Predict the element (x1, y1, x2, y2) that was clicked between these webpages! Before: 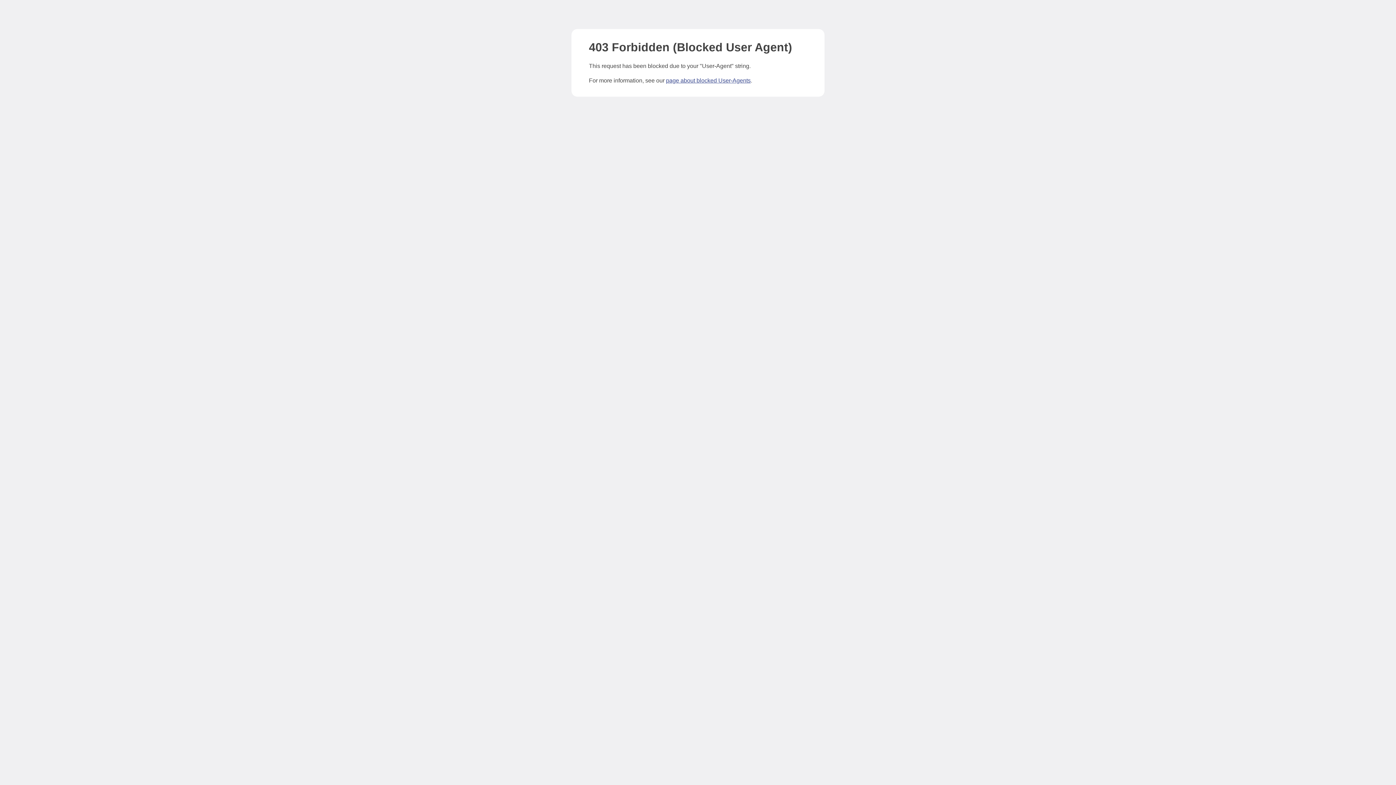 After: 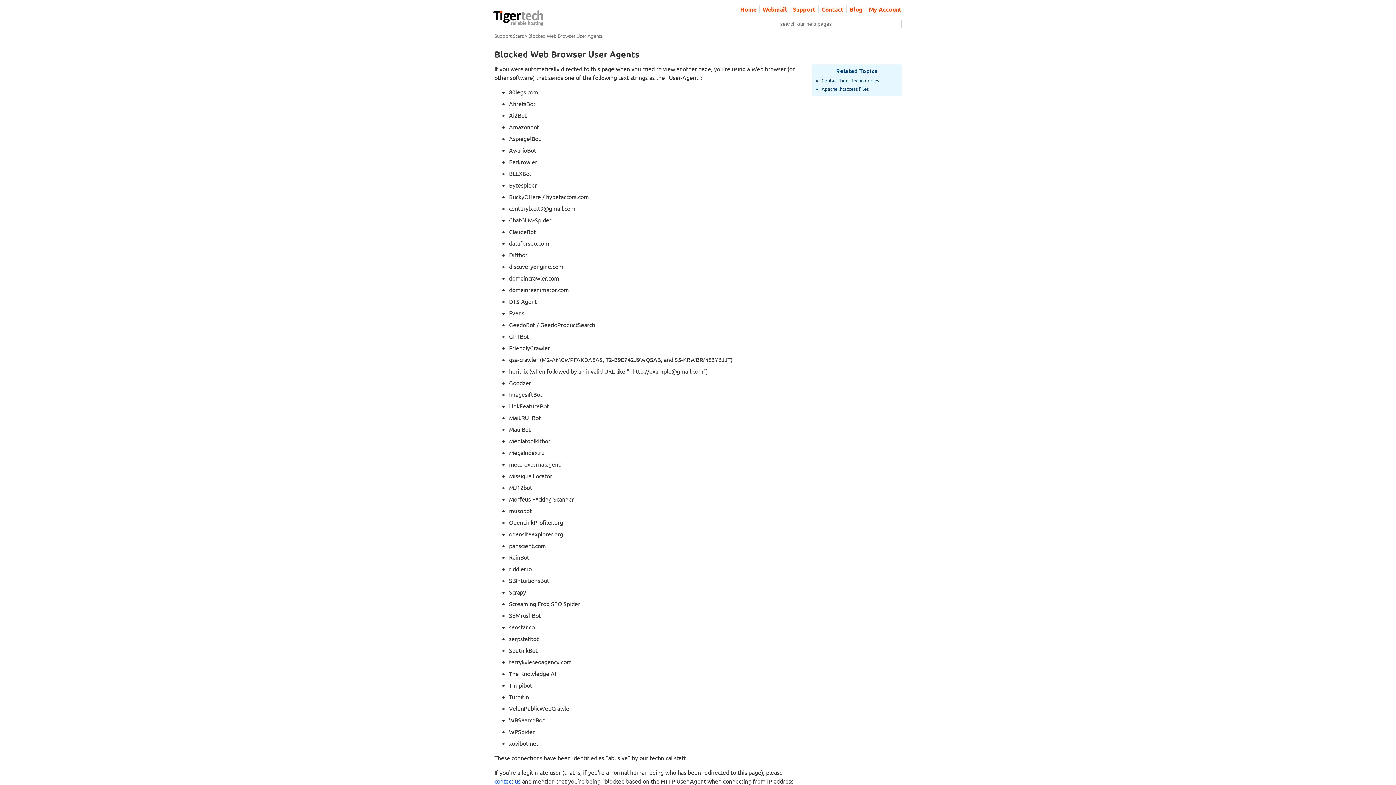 Action: label: page about blocked User-Agents bbox: (666, 77, 750, 83)